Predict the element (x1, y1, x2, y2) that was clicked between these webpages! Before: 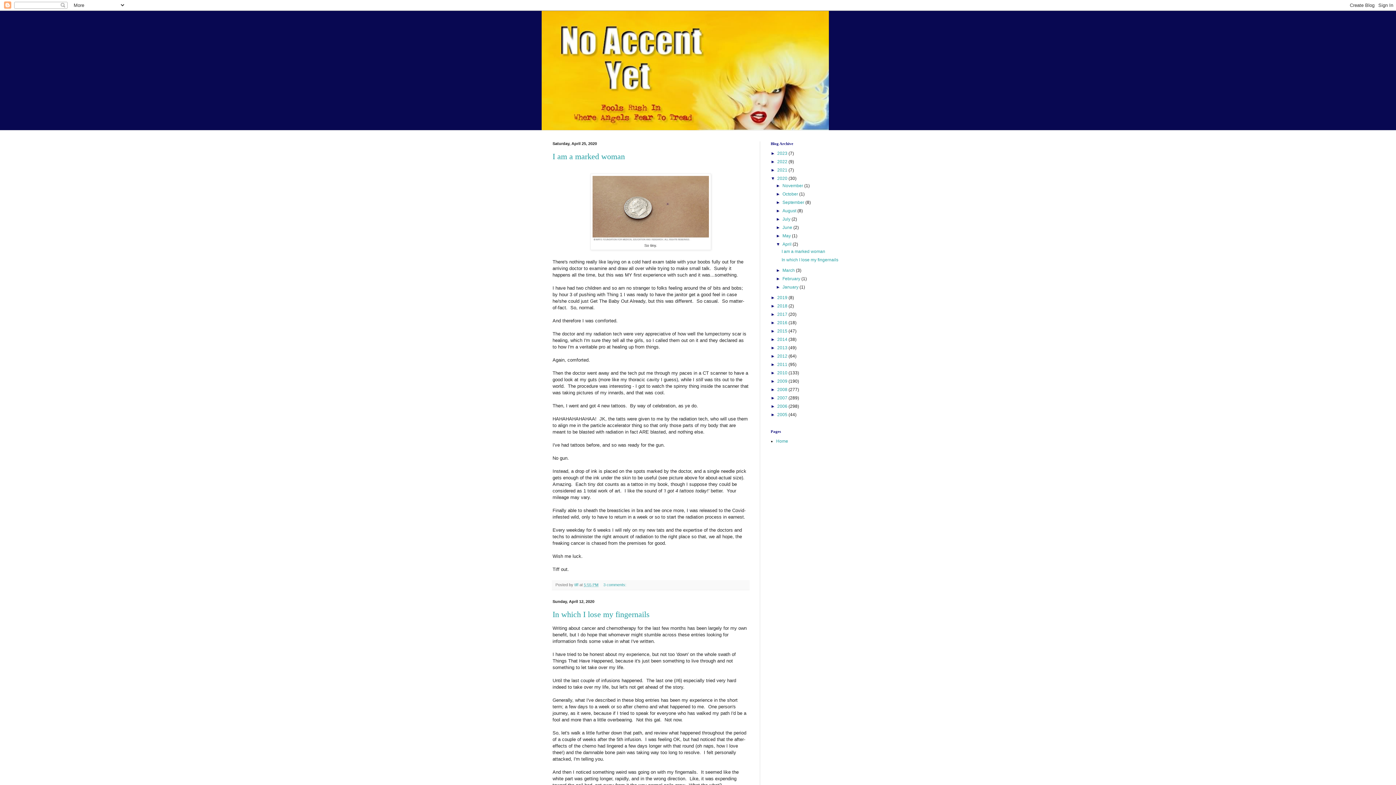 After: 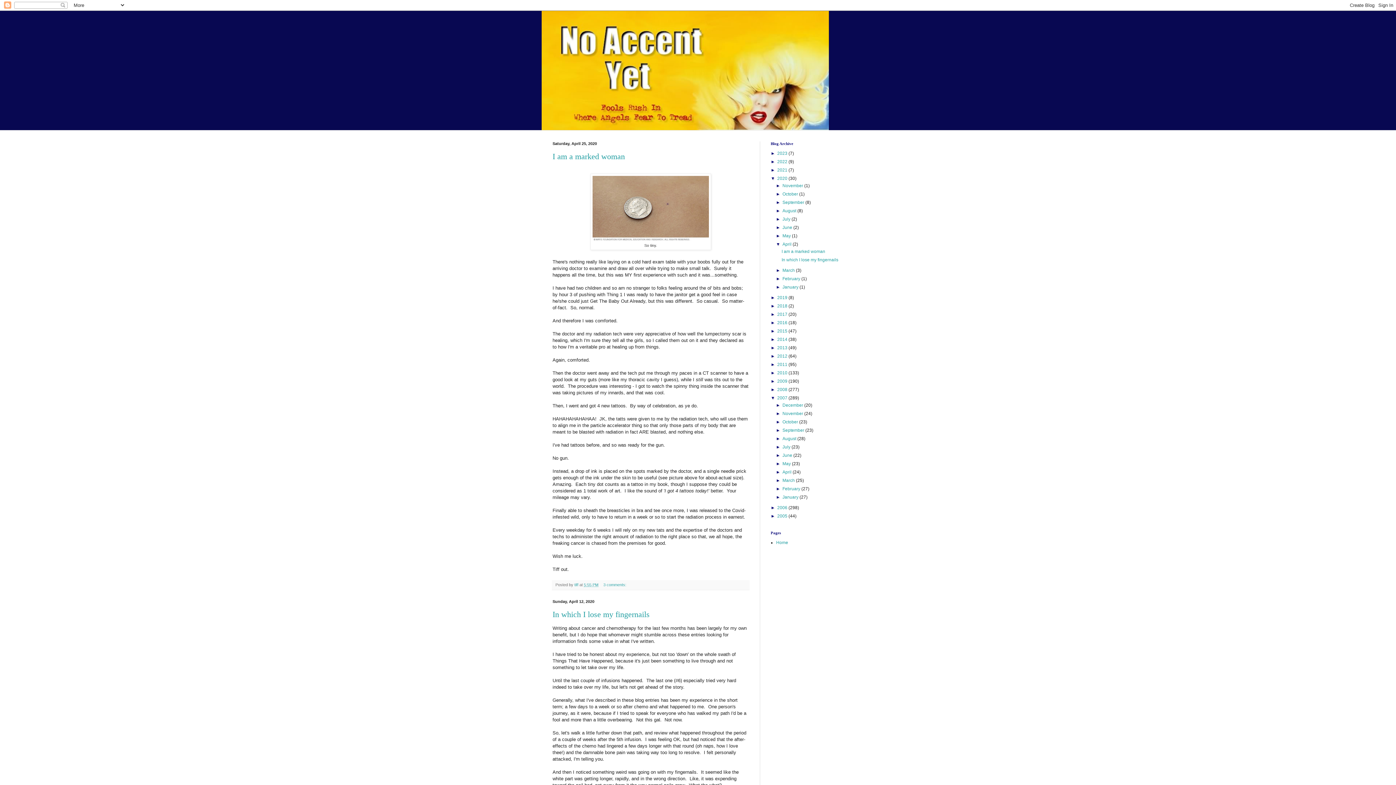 Action: label: ►   bbox: (770, 395, 777, 400)